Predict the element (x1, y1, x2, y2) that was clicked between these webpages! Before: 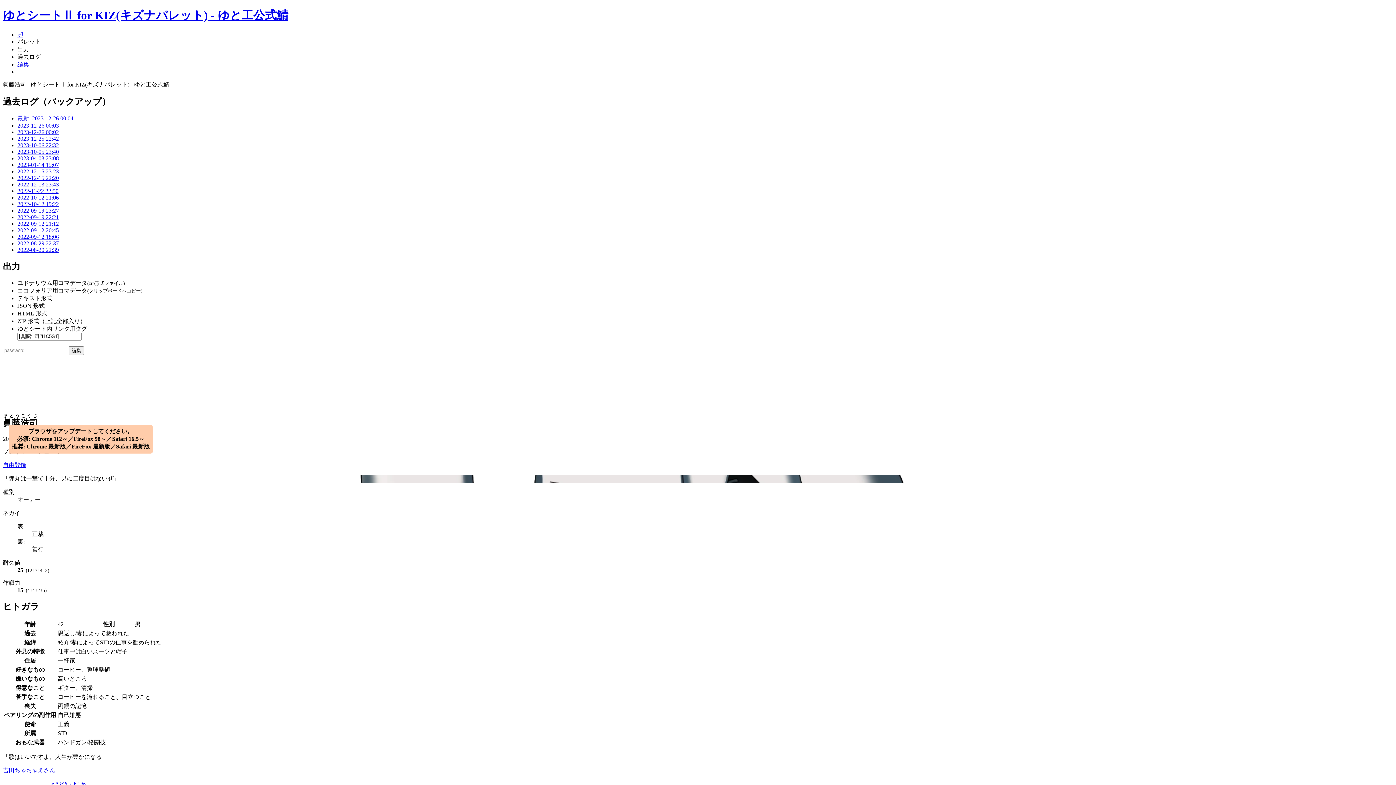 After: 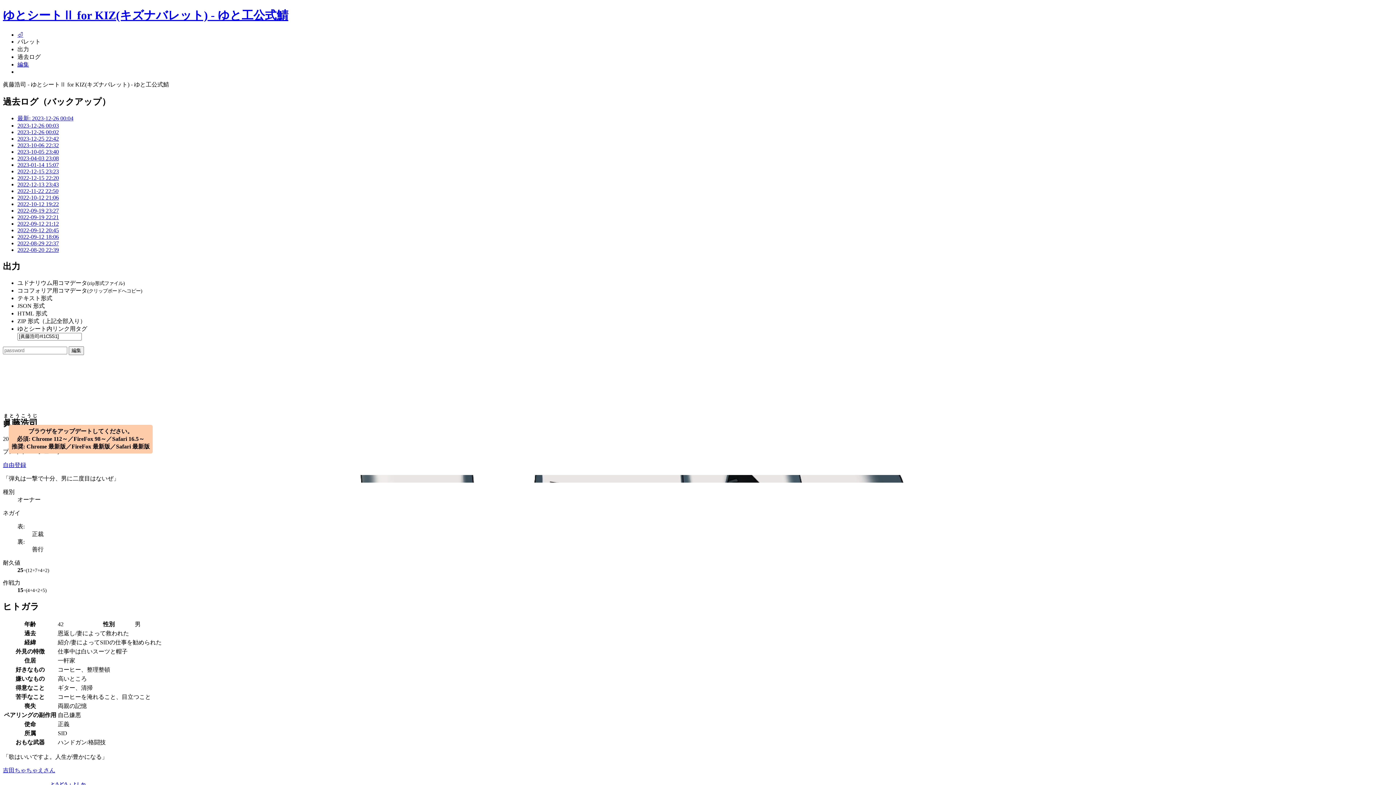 Action: label: パレット bbox: (17, 38, 40, 44)